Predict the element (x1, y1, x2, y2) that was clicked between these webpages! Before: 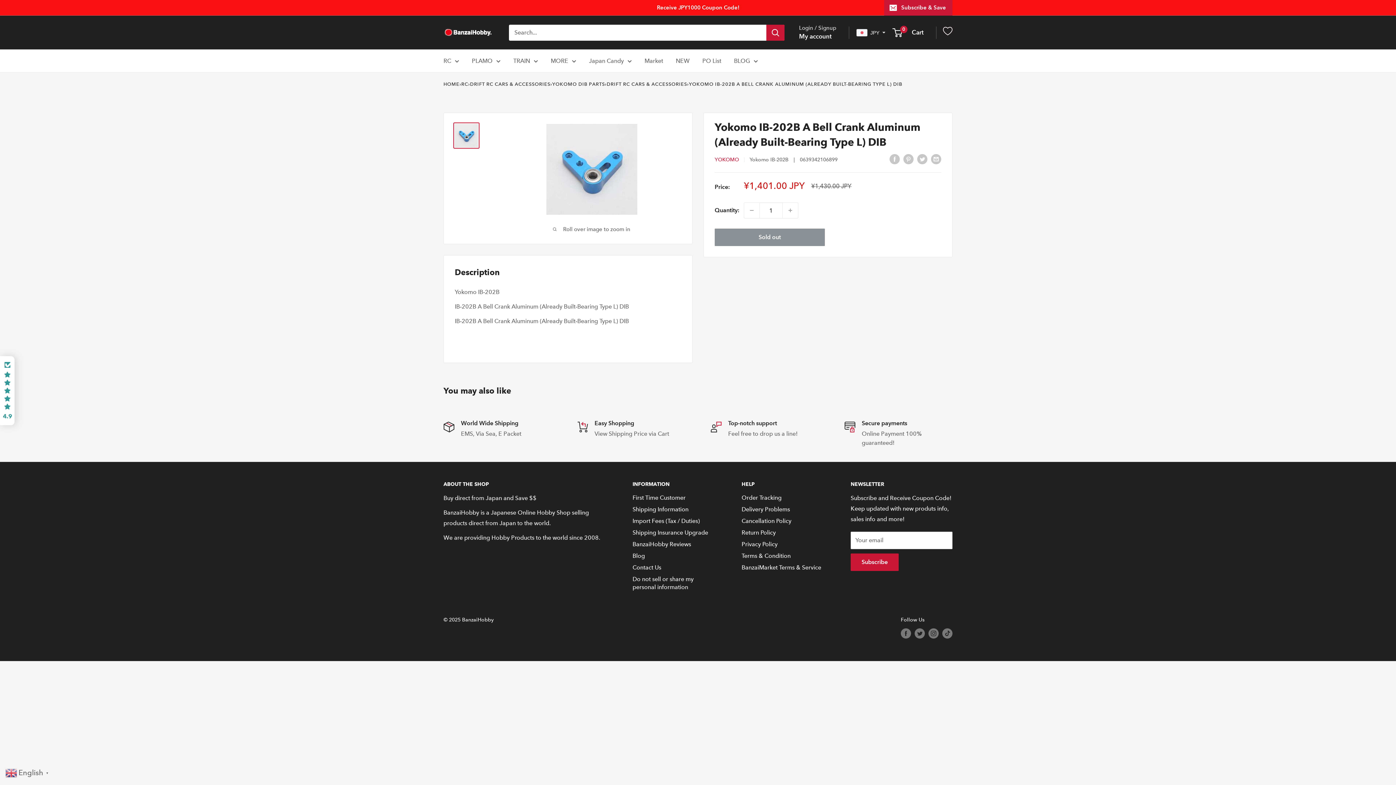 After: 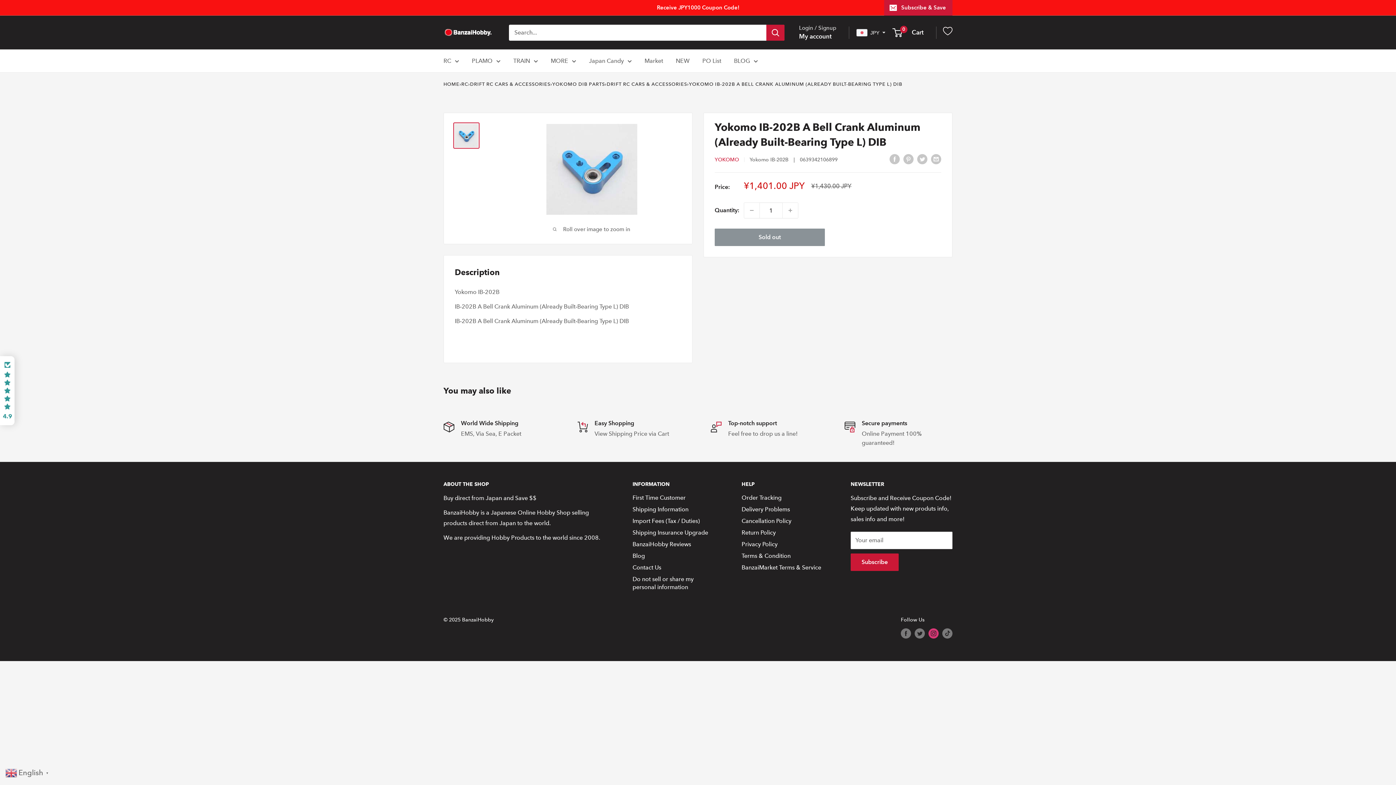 Action: label: Follow us on Instagram bbox: (928, 628, 938, 639)